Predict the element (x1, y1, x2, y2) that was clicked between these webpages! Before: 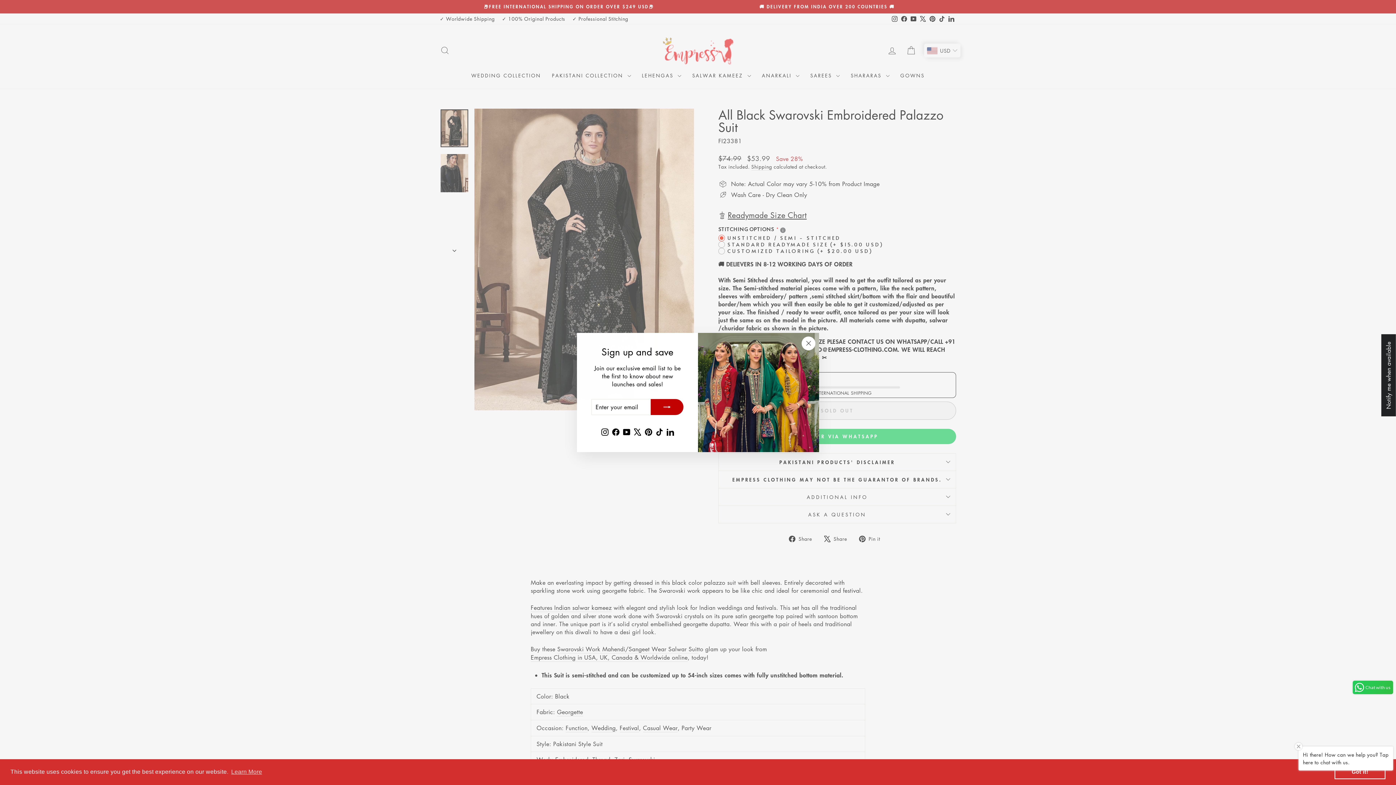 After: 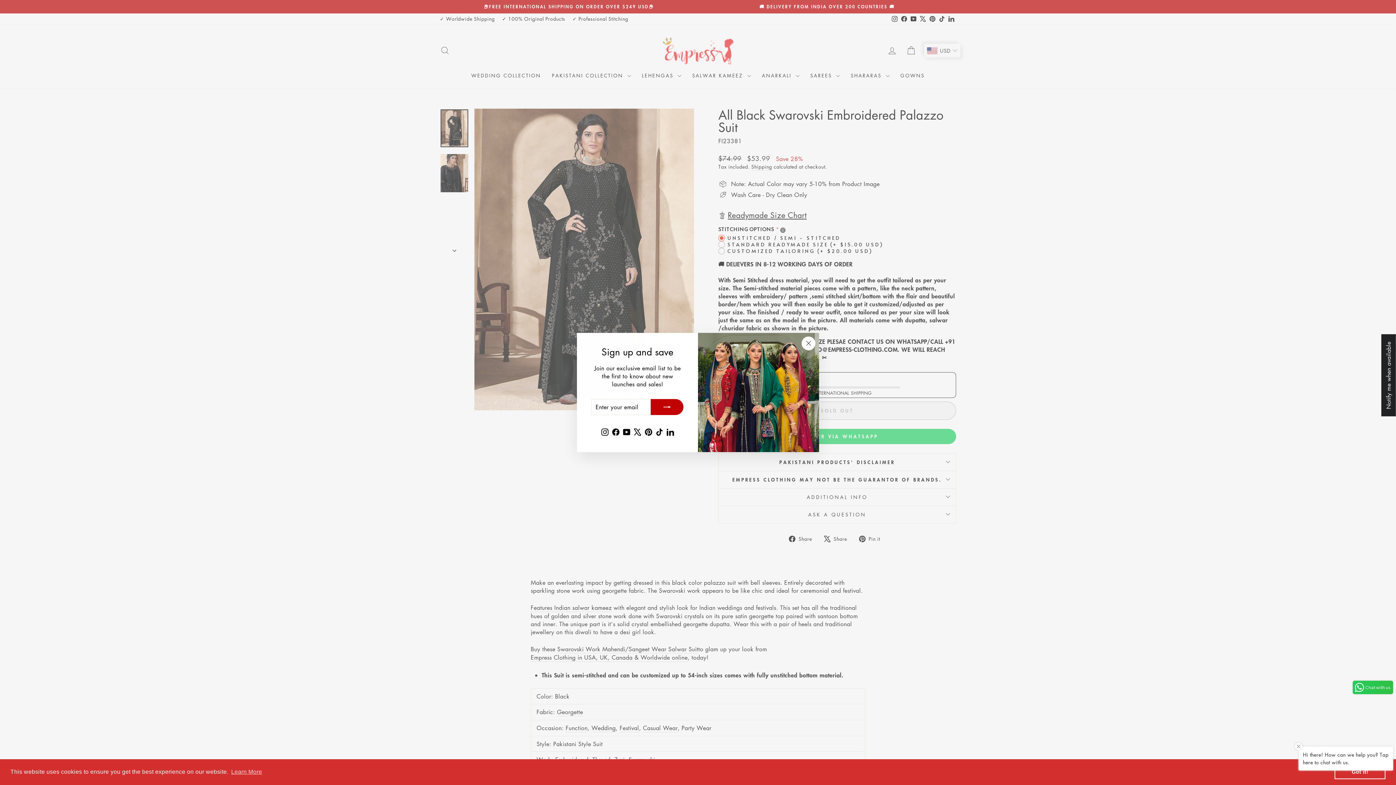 Action: label: TikTok bbox: (654, 426, 664, 437)